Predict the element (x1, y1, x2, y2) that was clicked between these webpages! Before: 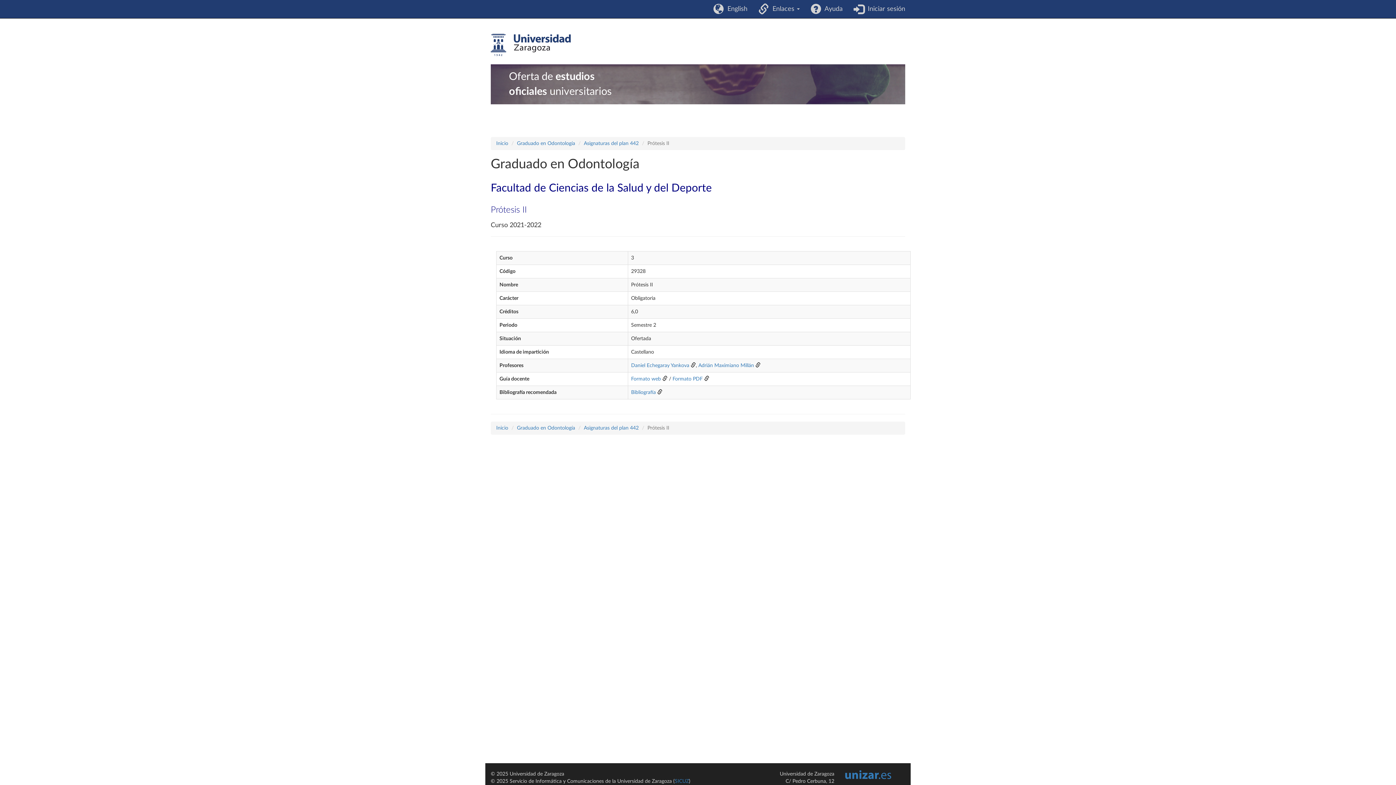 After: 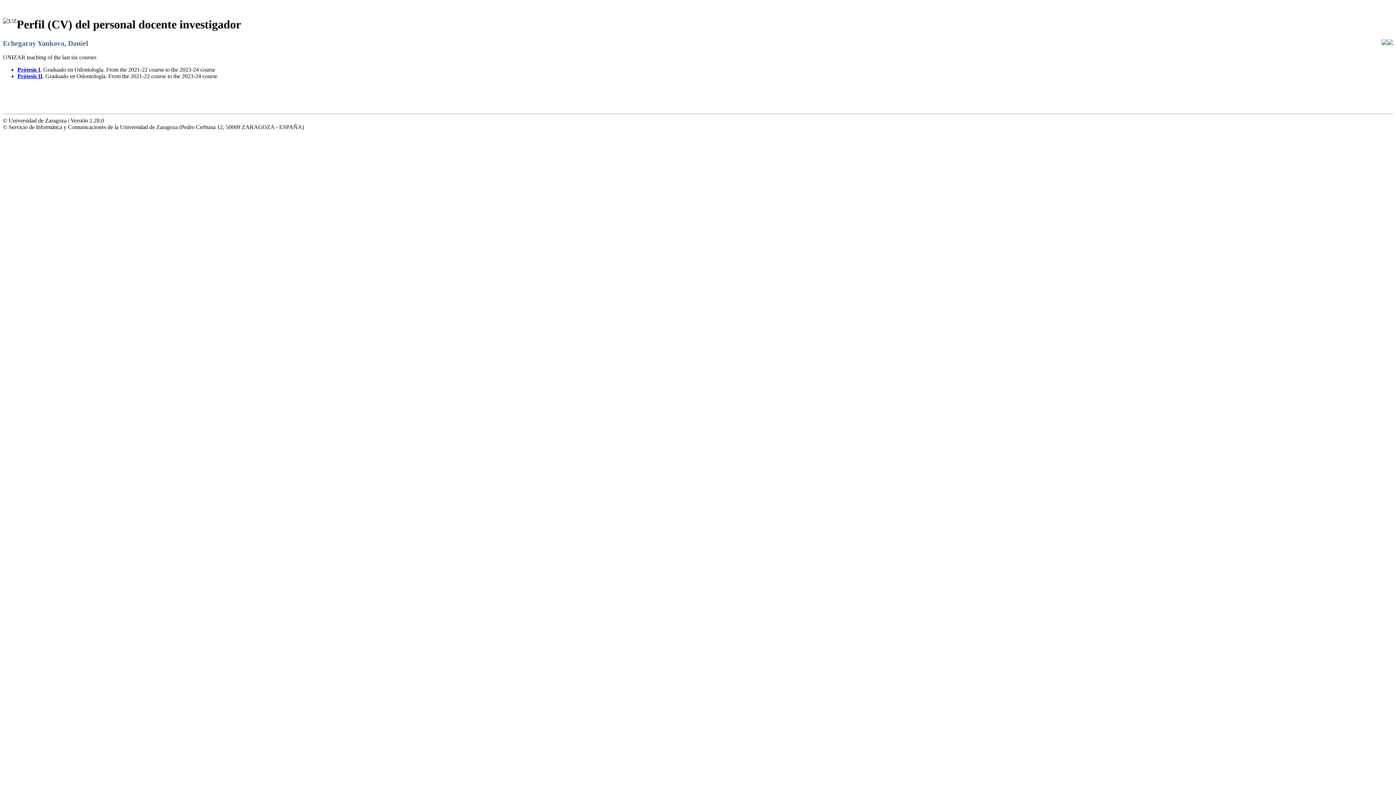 Action: label: Daniel Echegaray Yankova bbox: (631, 363, 689, 368)